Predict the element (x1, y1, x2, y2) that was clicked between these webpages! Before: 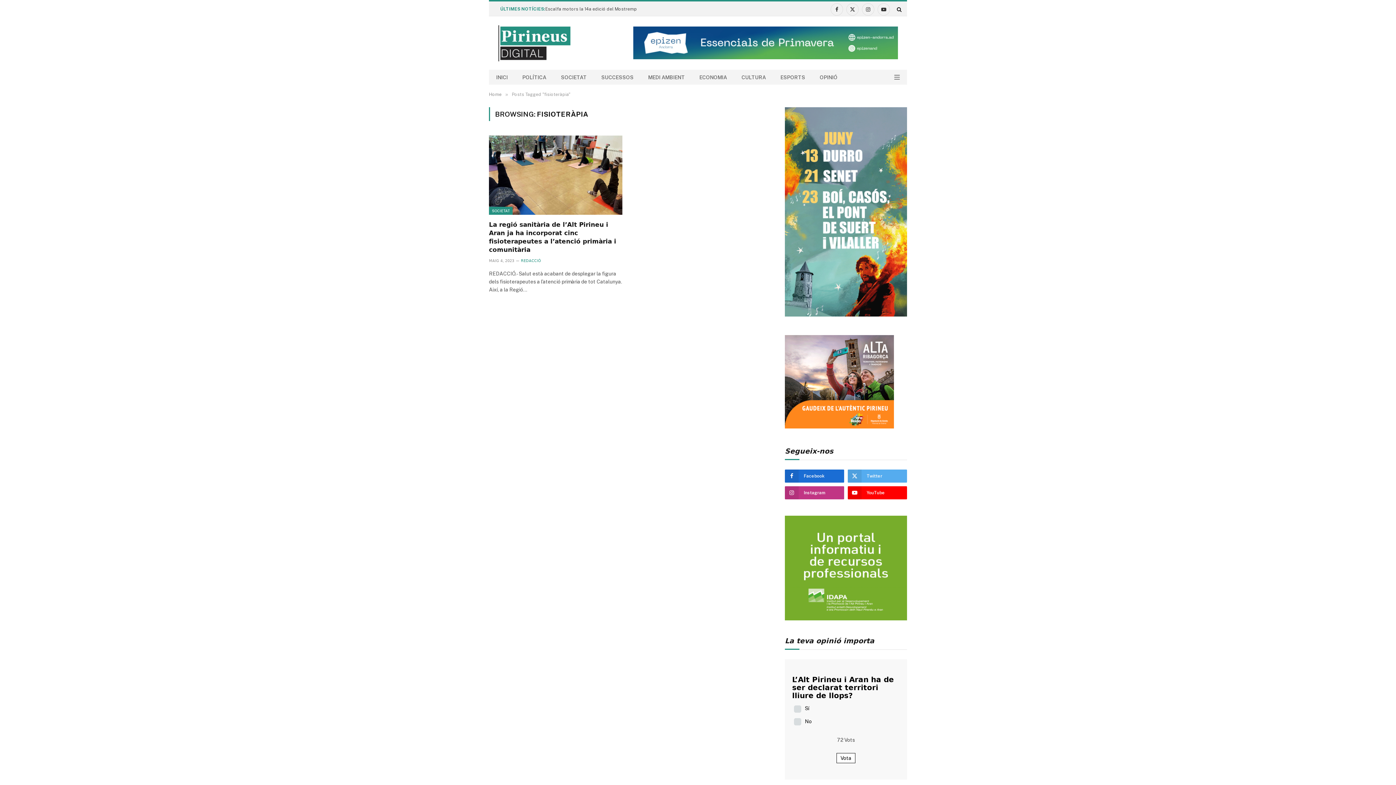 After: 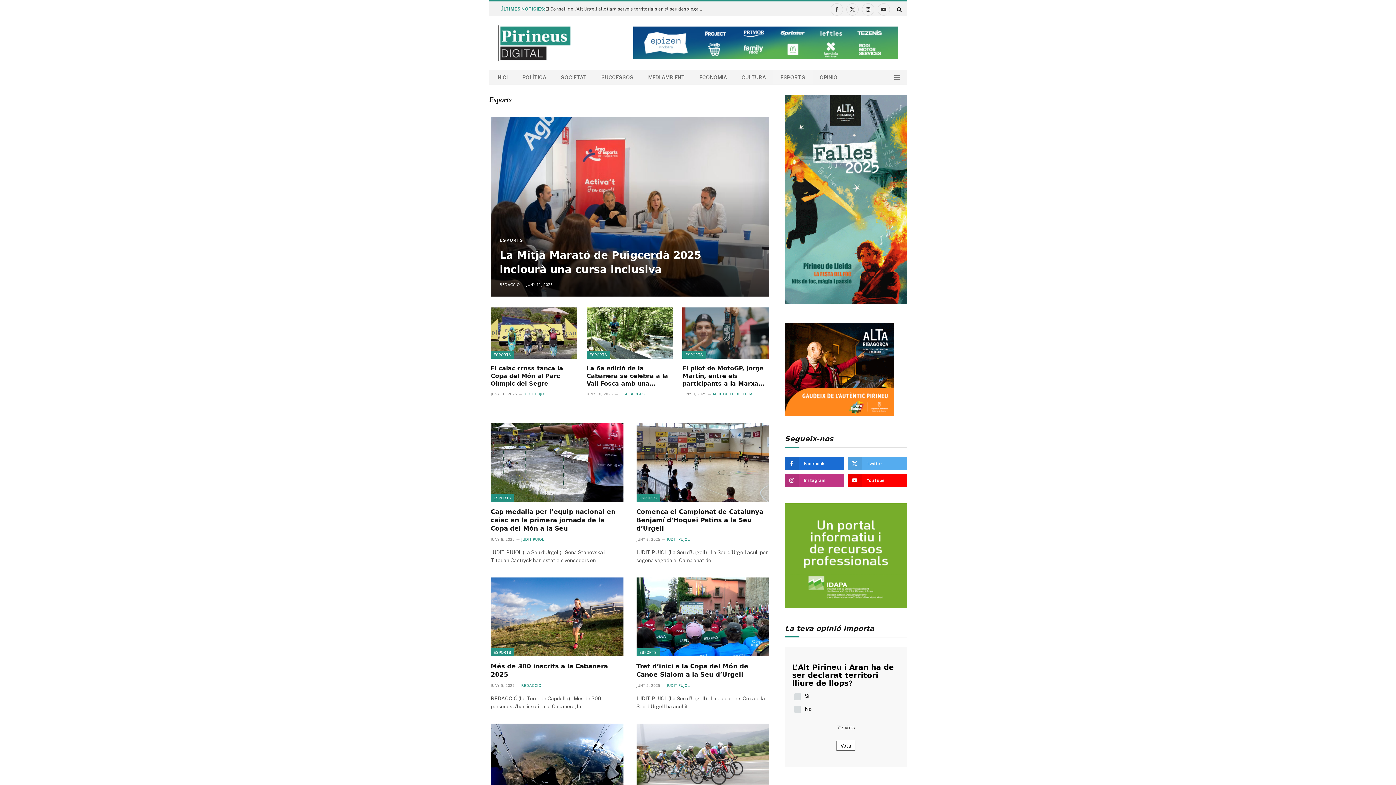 Action: bbox: (773, 70, 812, 84) label: ESPORTS